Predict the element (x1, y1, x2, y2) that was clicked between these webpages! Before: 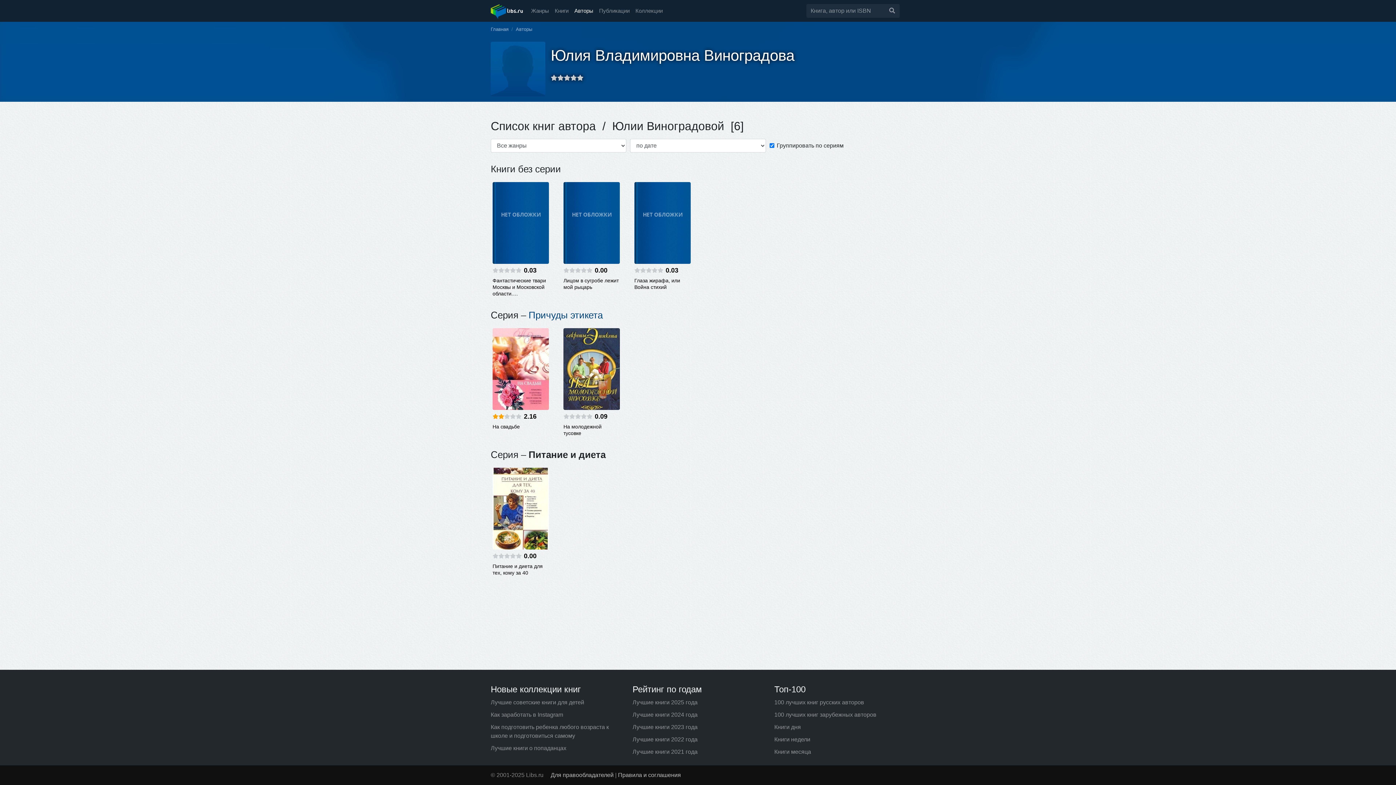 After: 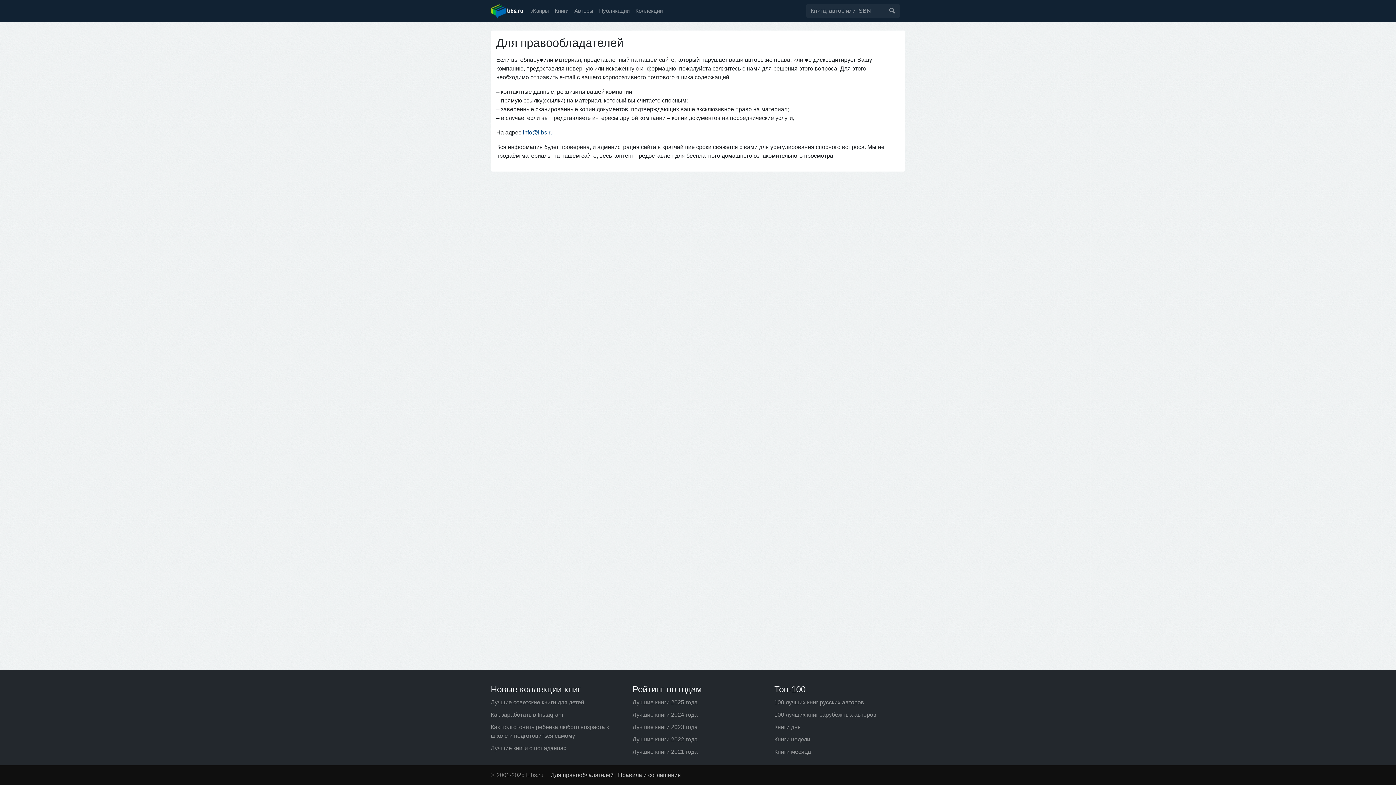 Action: bbox: (550, 772, 613, 778) label: Для правообладателей